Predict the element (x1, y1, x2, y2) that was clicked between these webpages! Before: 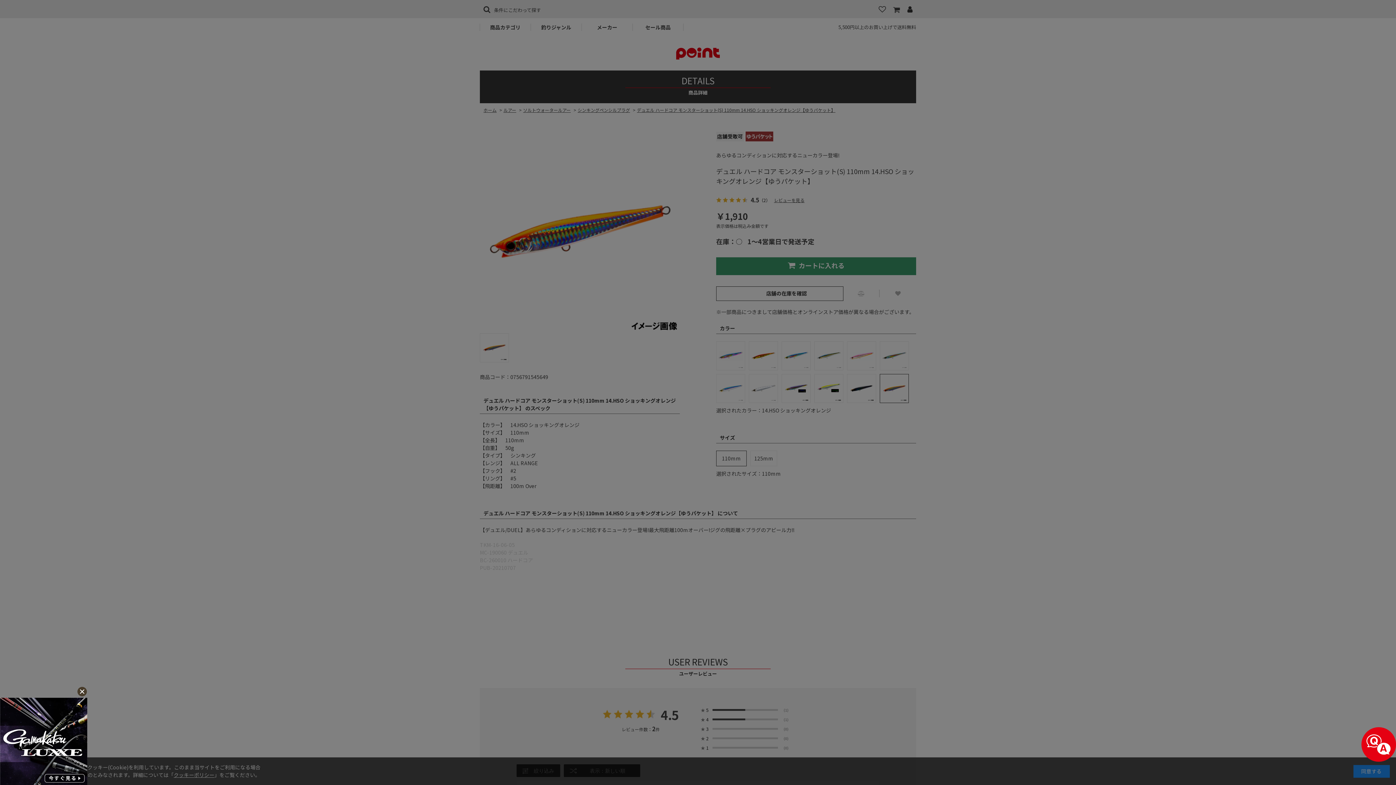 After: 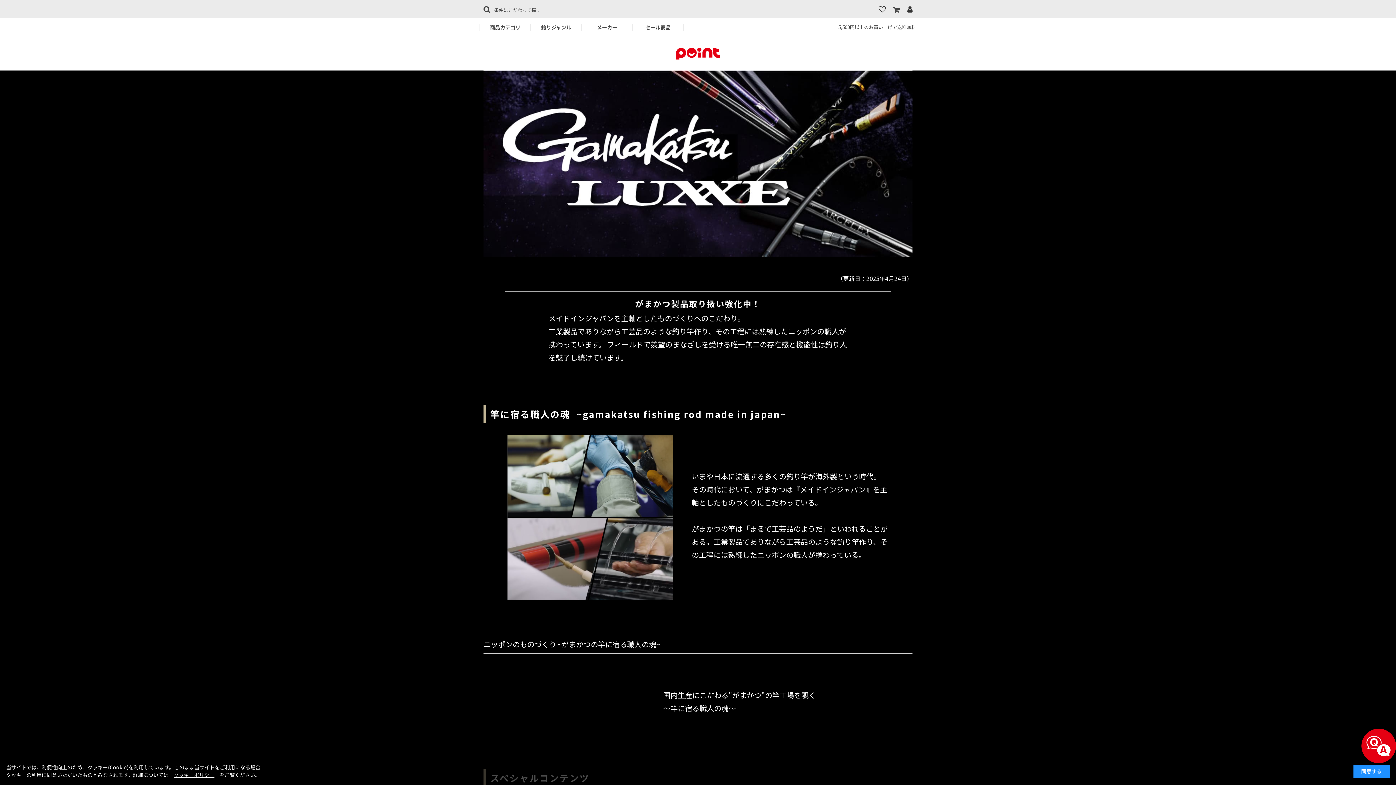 Action: bbox: (0, 698, 87, 787)